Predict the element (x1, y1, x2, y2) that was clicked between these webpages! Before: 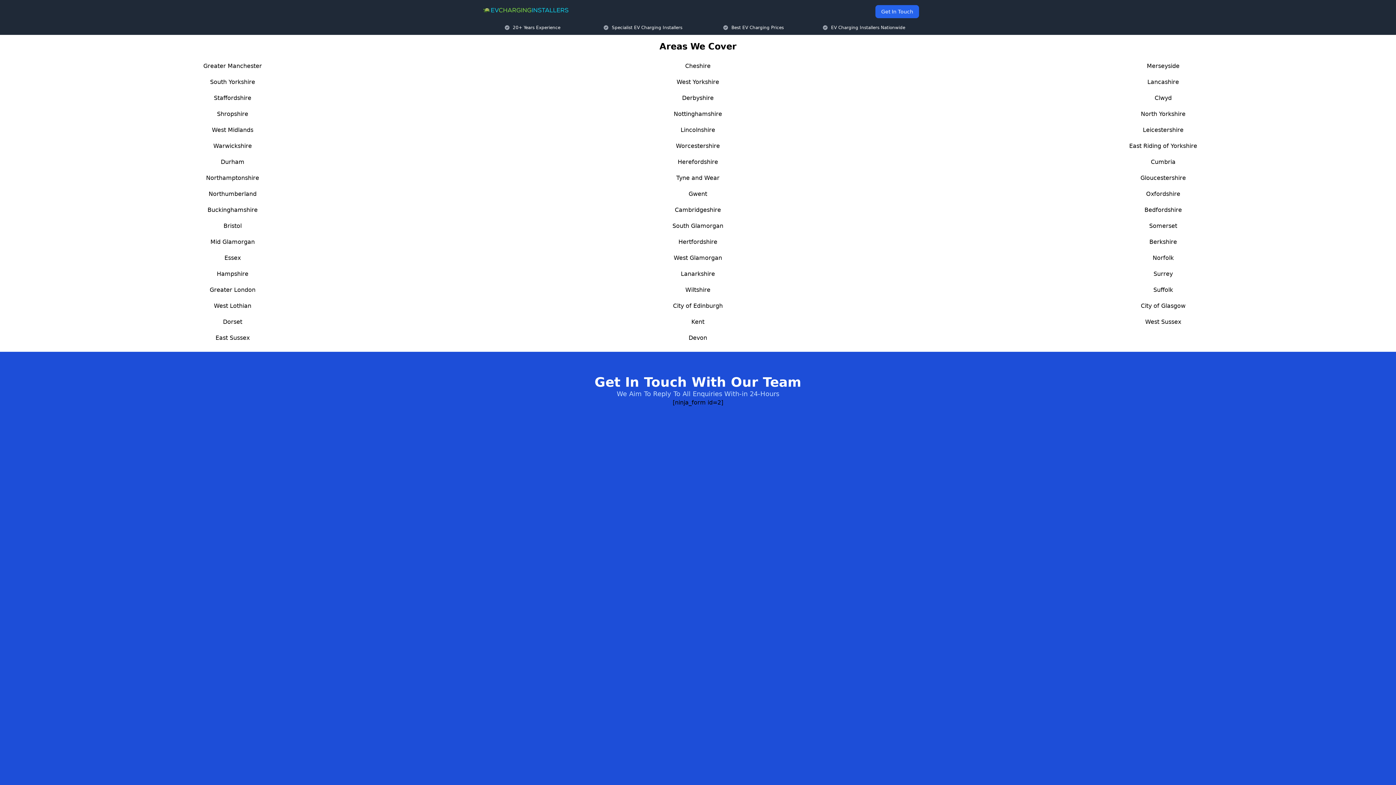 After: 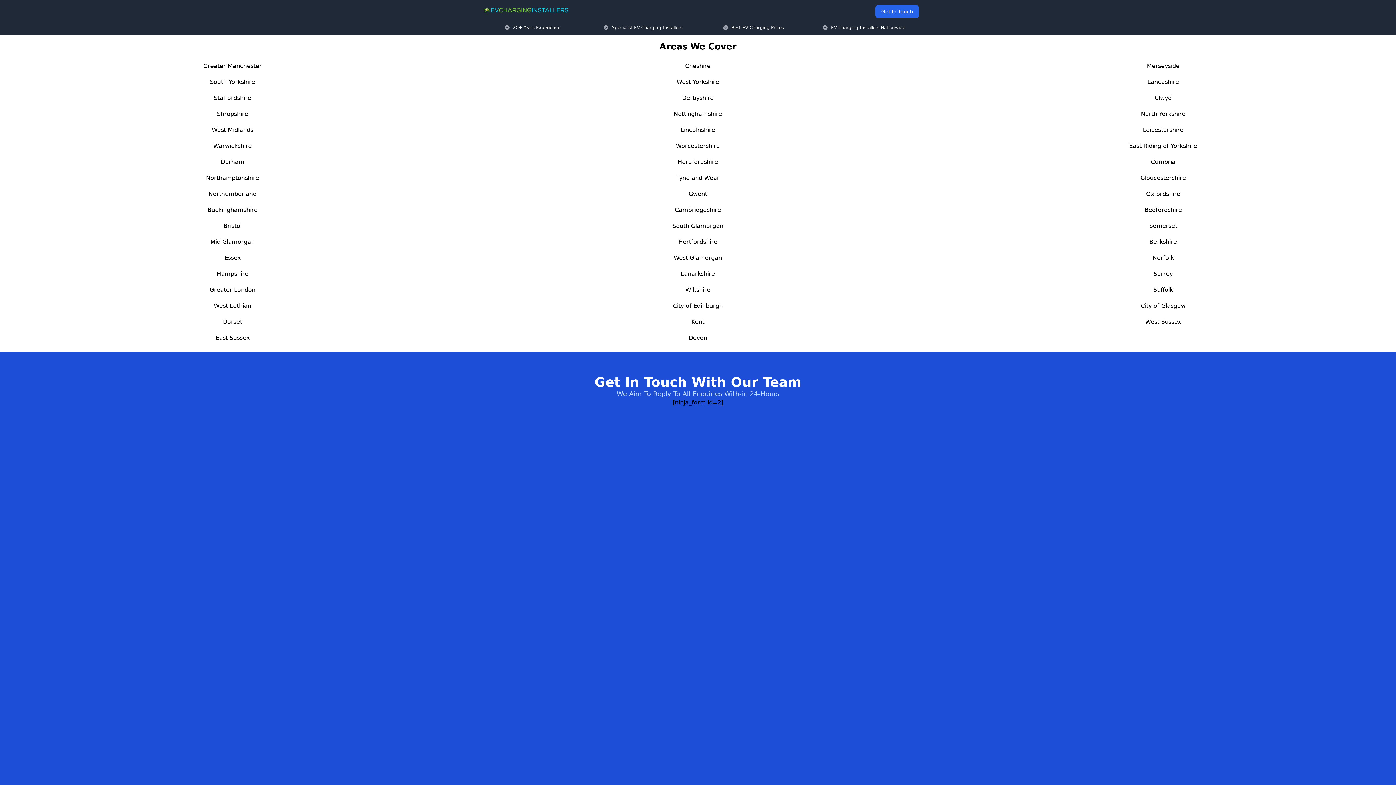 Action: label: Leicestershire bbox: (1143, 126, 1183, 133)